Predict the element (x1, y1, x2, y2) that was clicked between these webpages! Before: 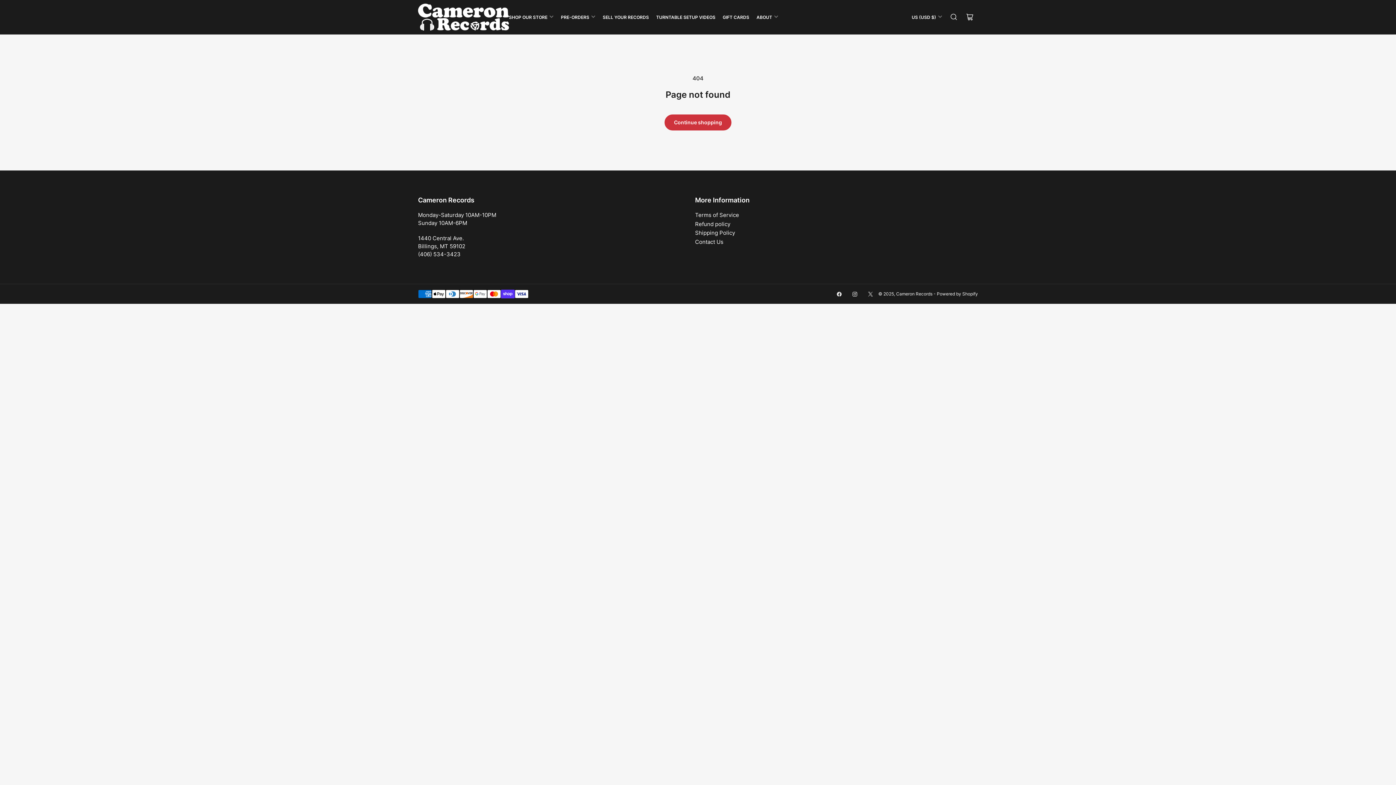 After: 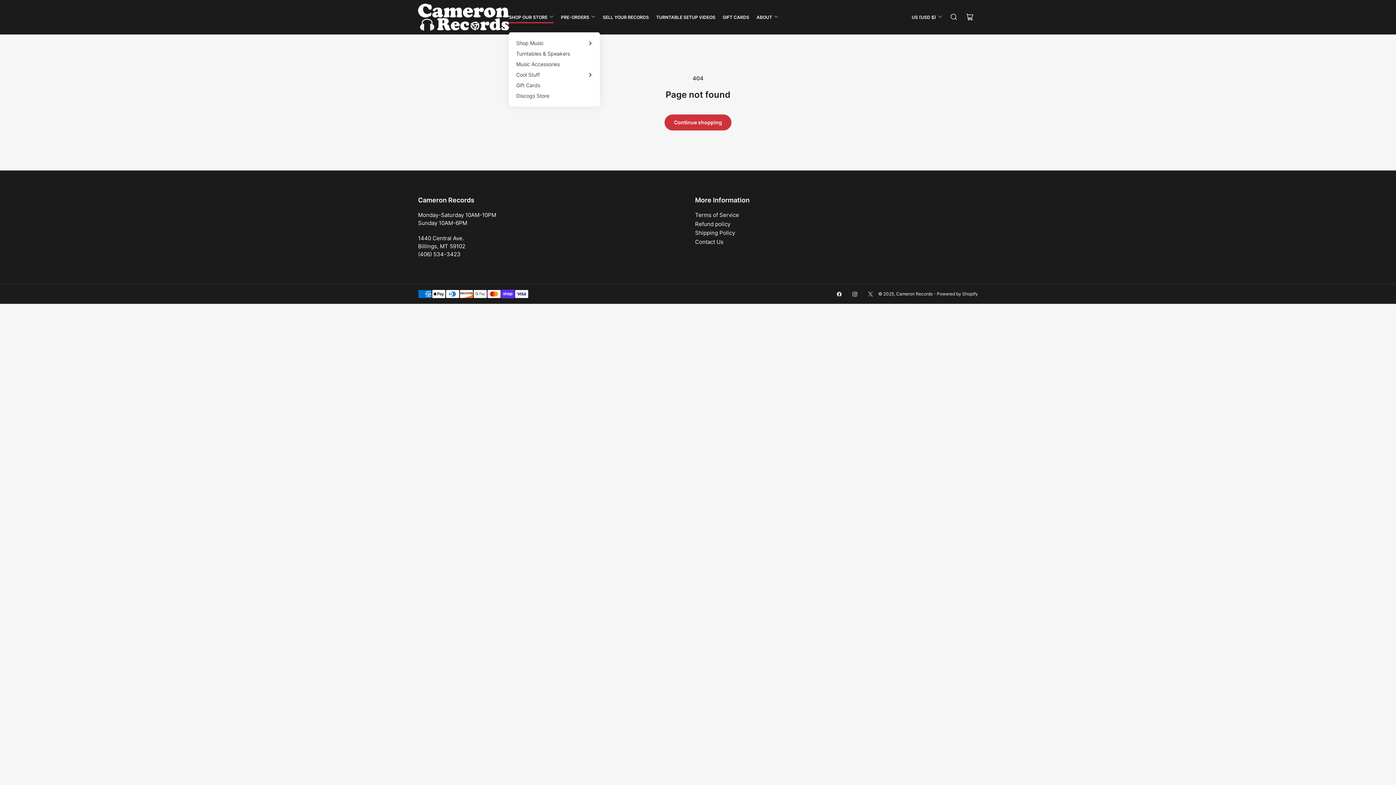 Action: bbox: (509, 11, 553, 22) label: SHOP OUR STORE